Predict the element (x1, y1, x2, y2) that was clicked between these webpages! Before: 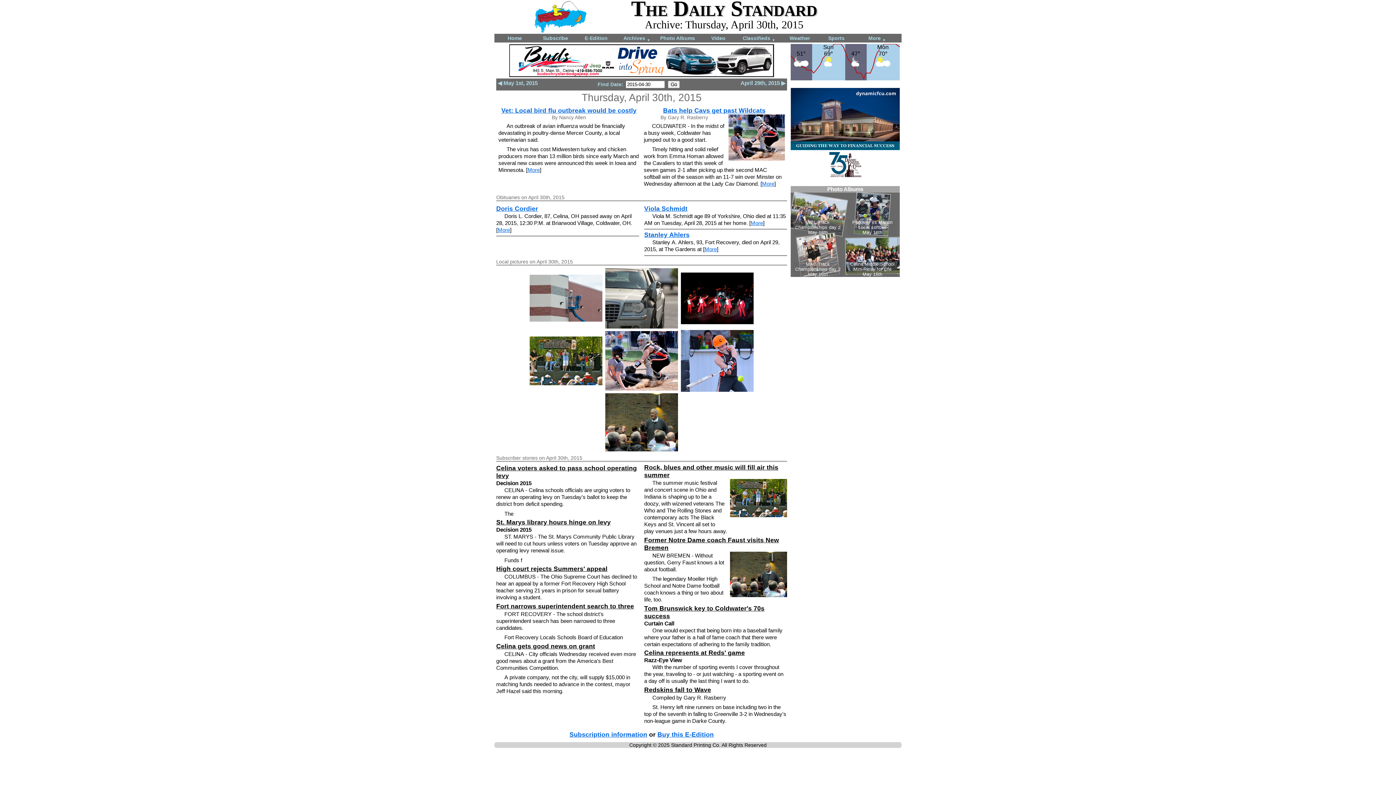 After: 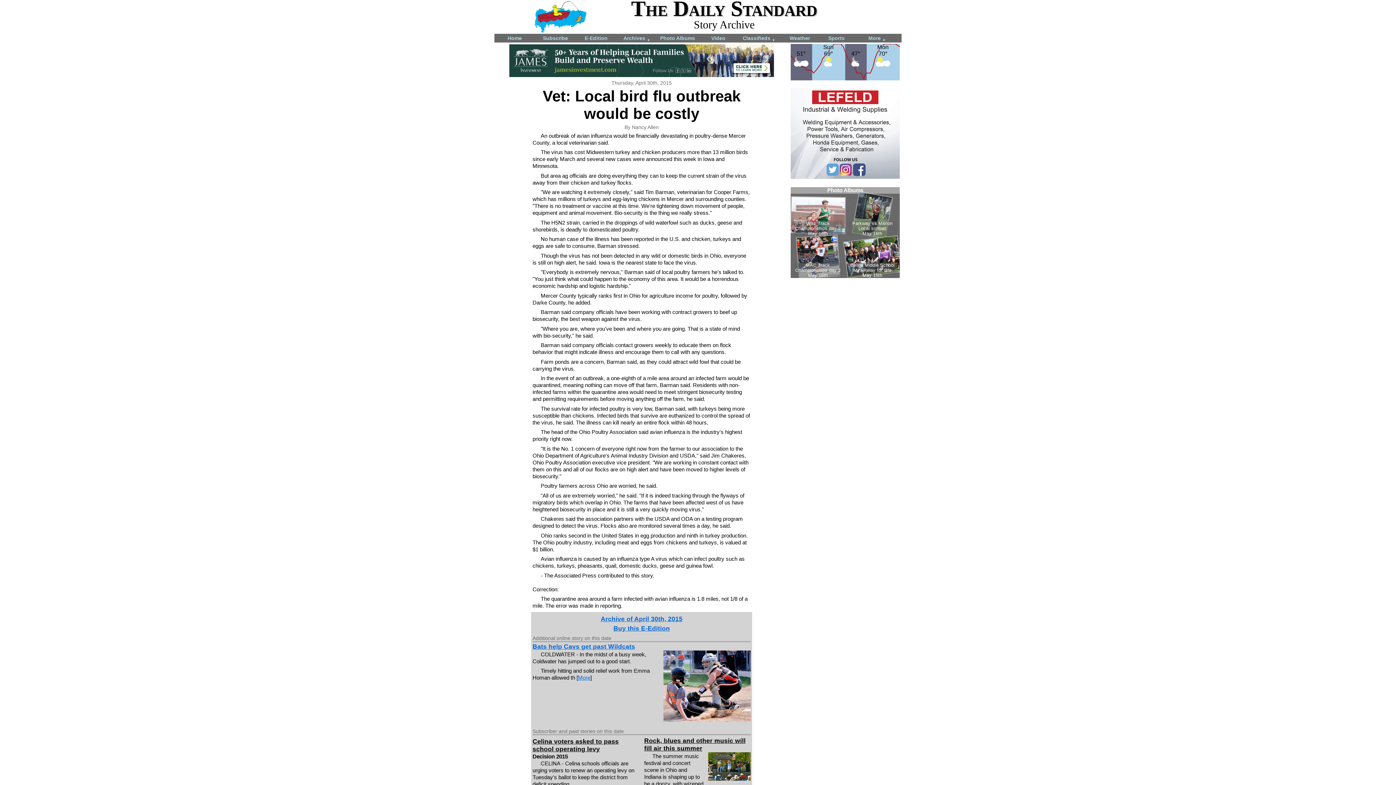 Action: label: More bbox: (527, 166, 540, 173)